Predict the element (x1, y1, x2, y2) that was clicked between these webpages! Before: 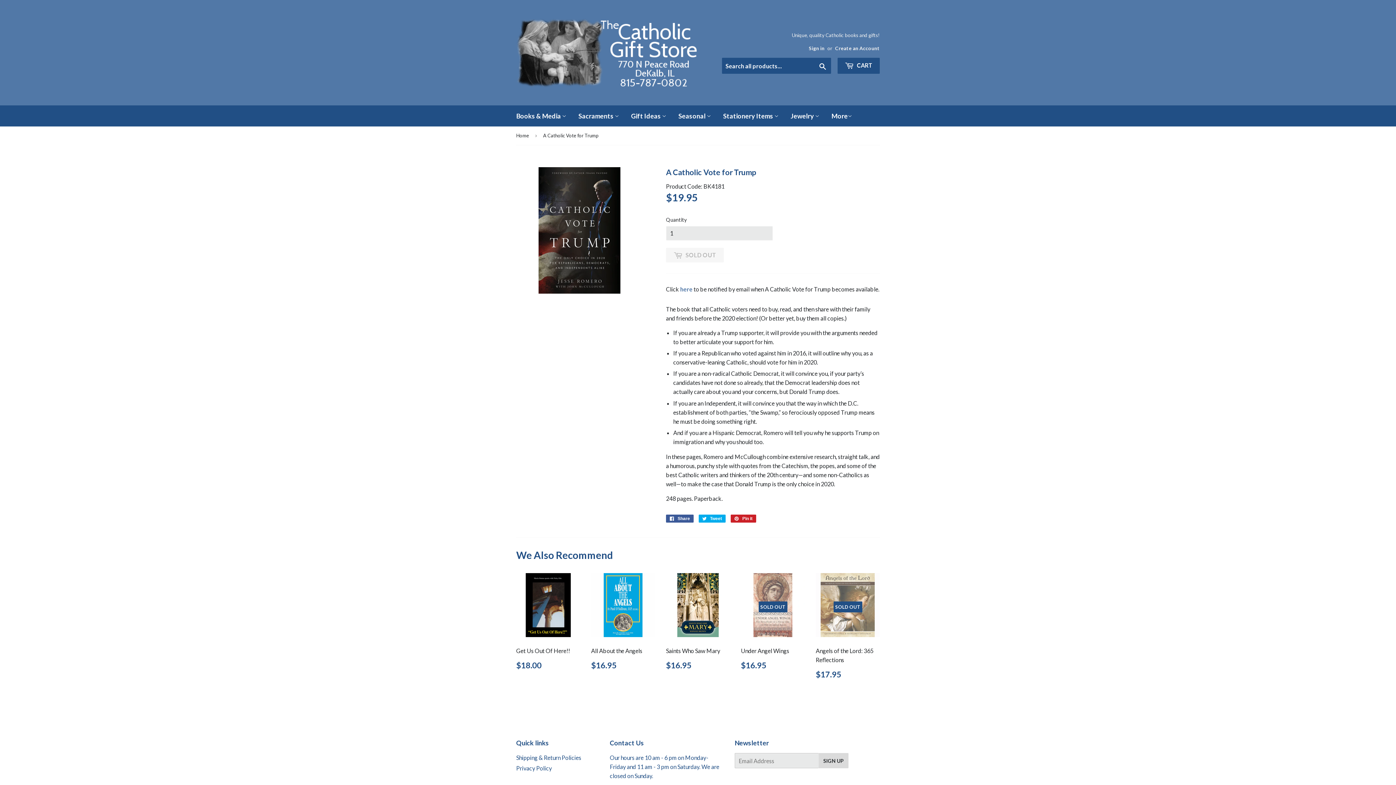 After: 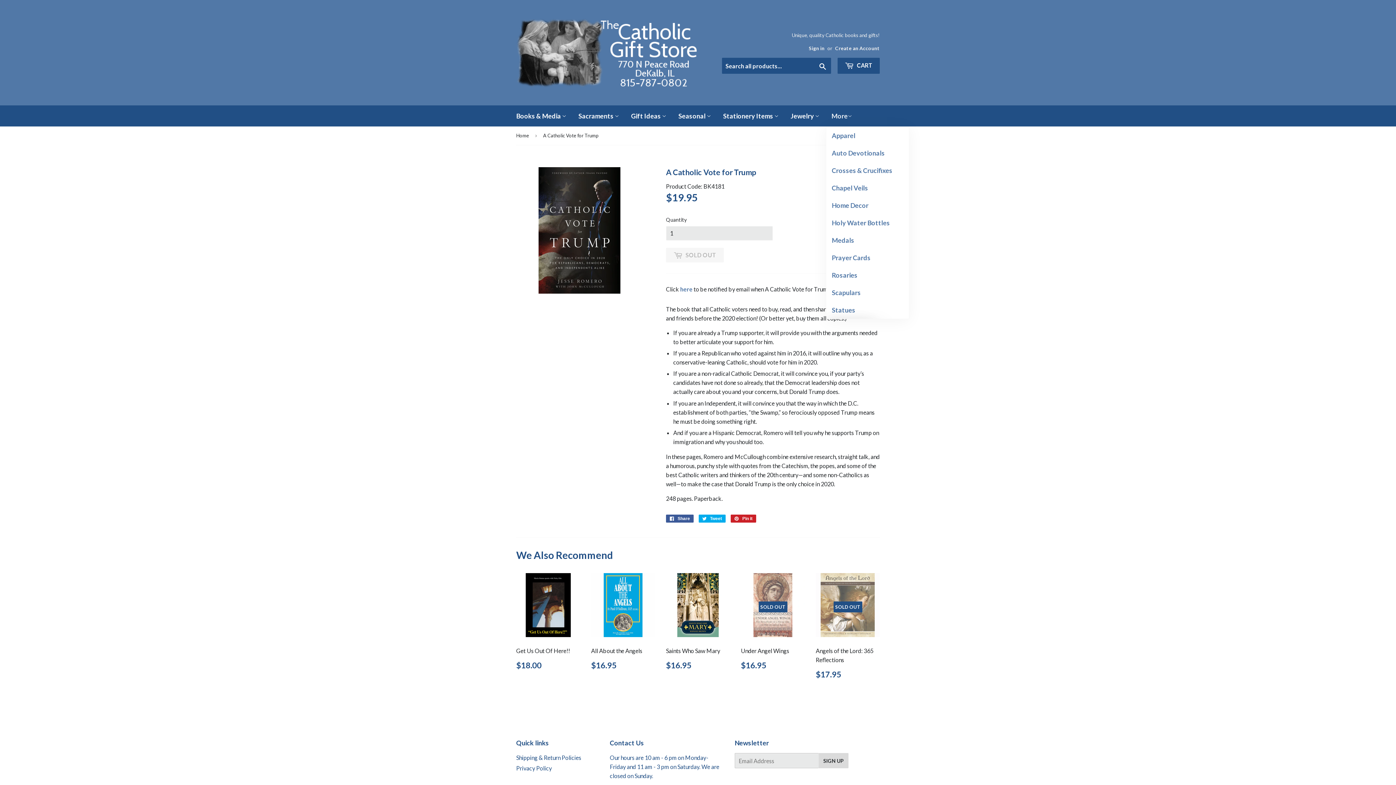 Action: bbox: (826, 105, 857, 126) label: More